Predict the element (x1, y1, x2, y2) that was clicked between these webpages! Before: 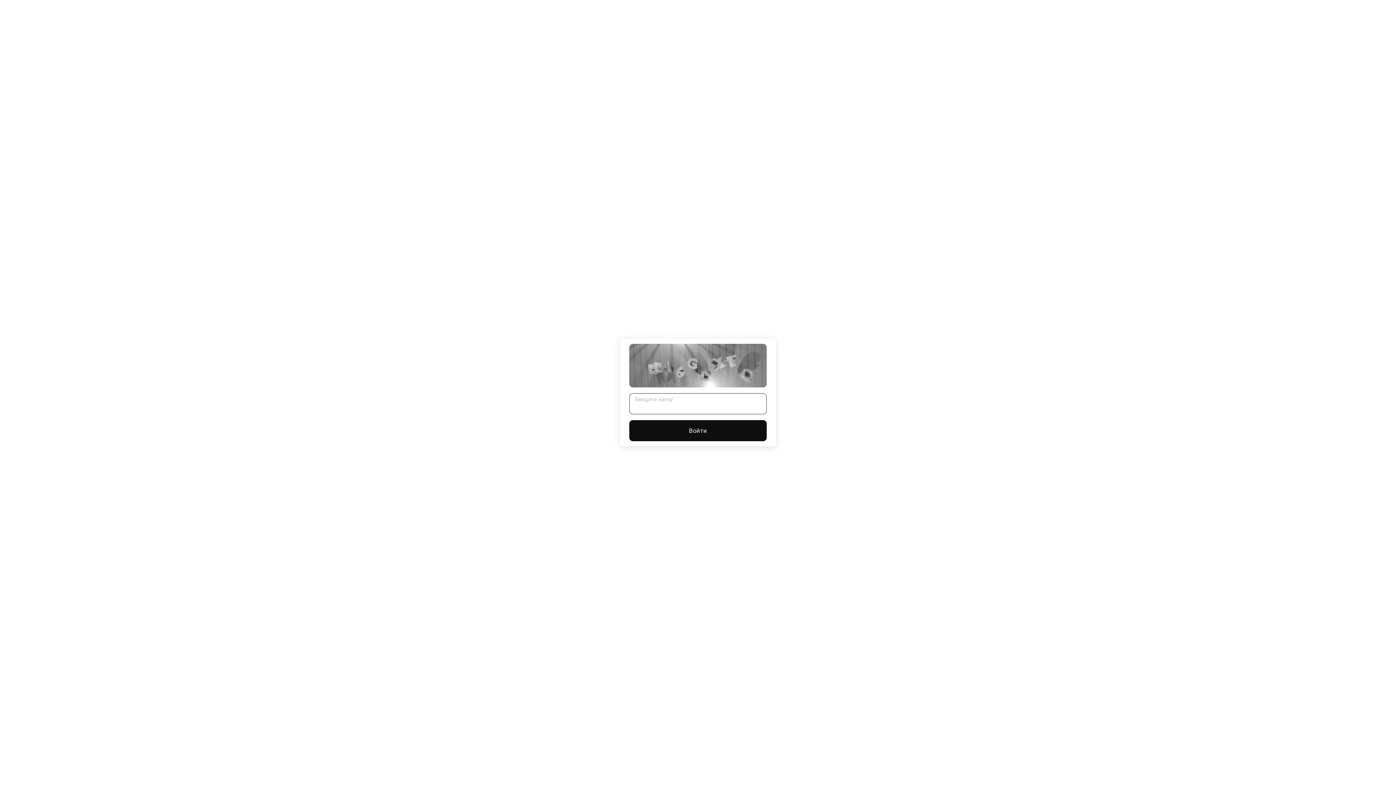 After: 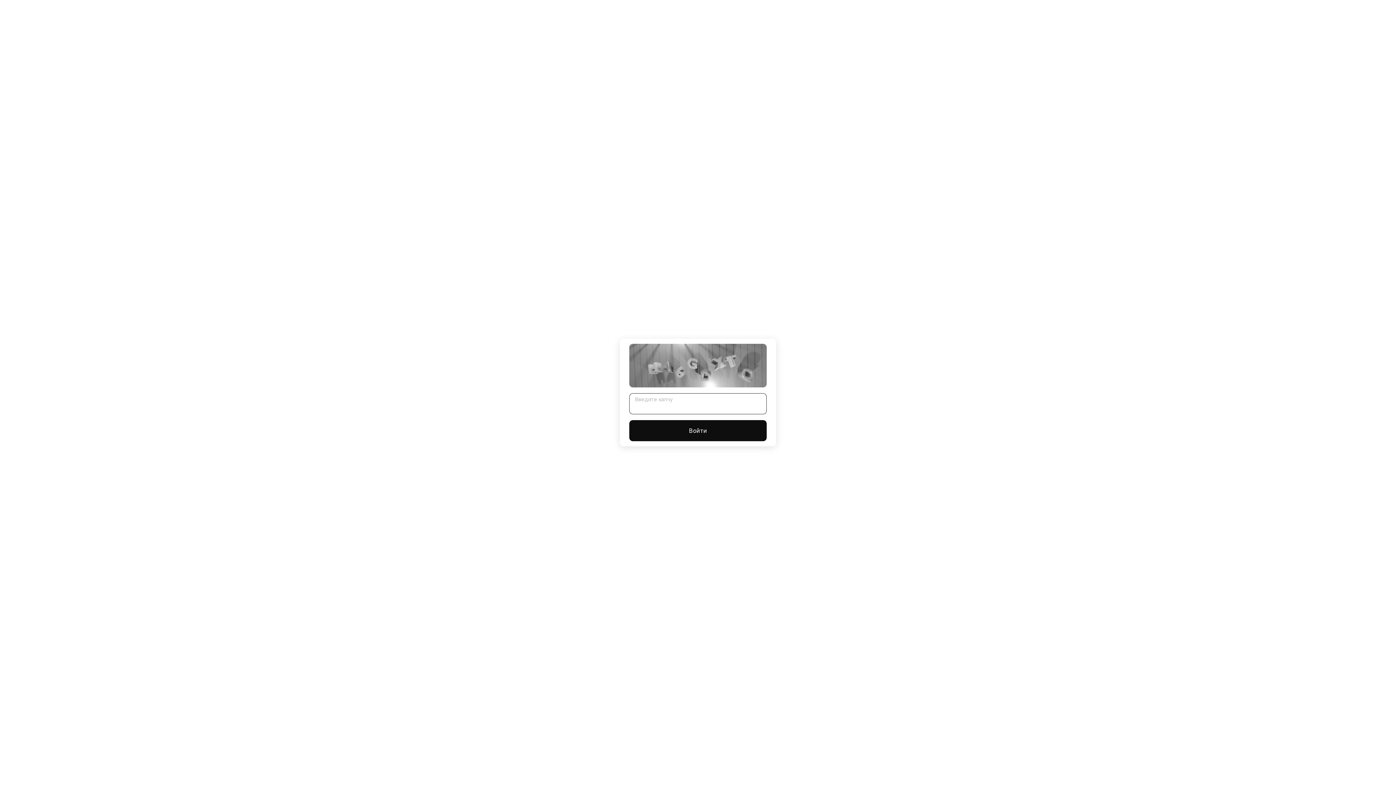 Action: label: Войти bbox: (629, 420, 766, 441)